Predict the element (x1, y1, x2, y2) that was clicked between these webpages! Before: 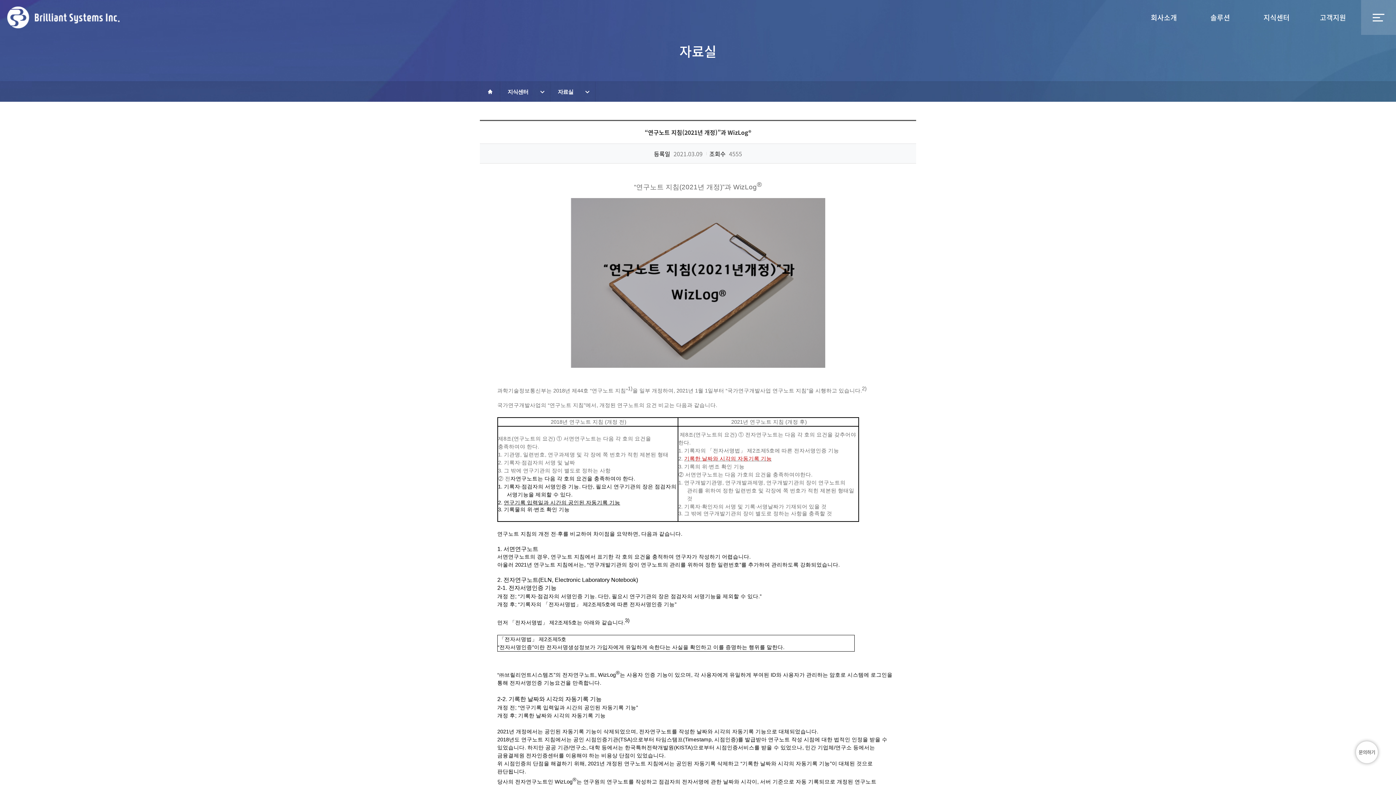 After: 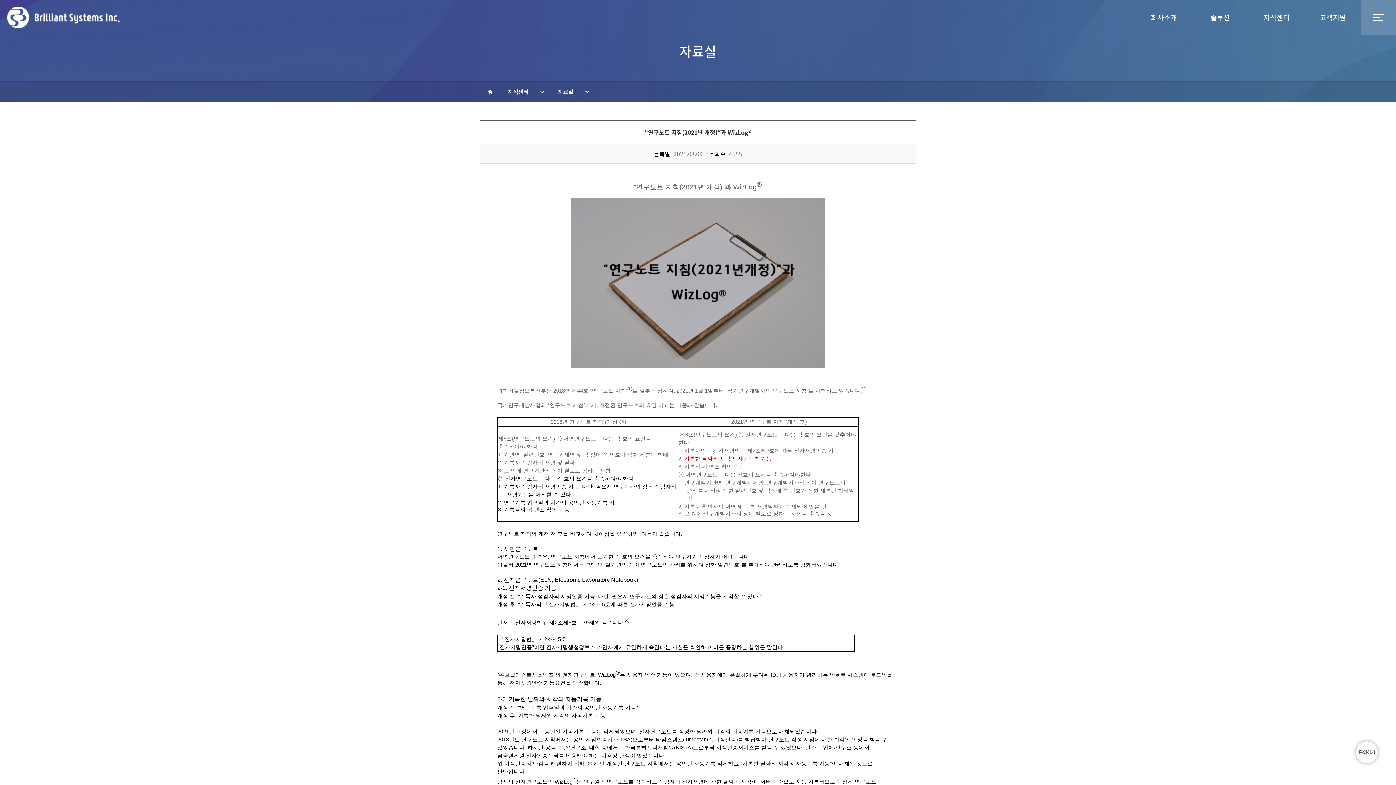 Action: bbox: (629, 601, 674, 607) label: 전자서명인증 기능